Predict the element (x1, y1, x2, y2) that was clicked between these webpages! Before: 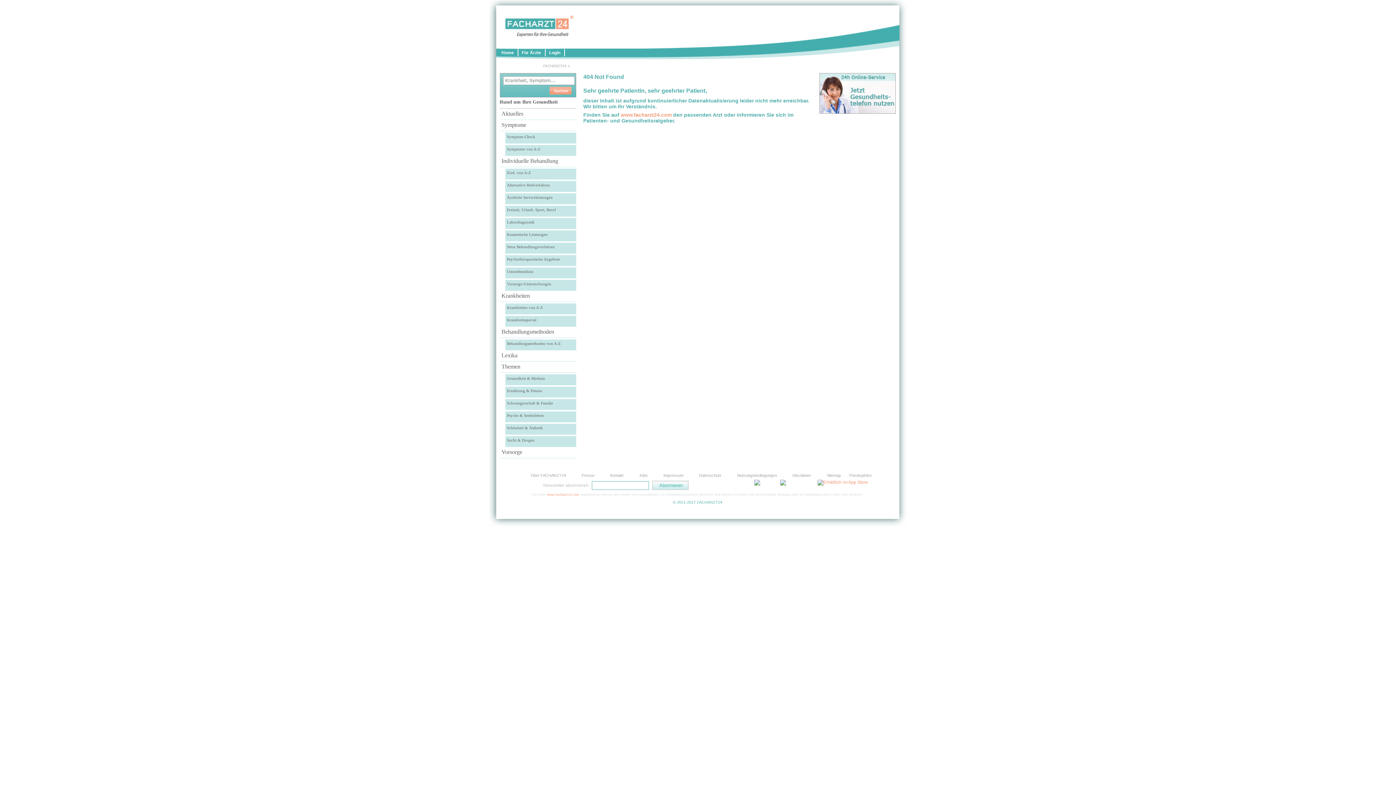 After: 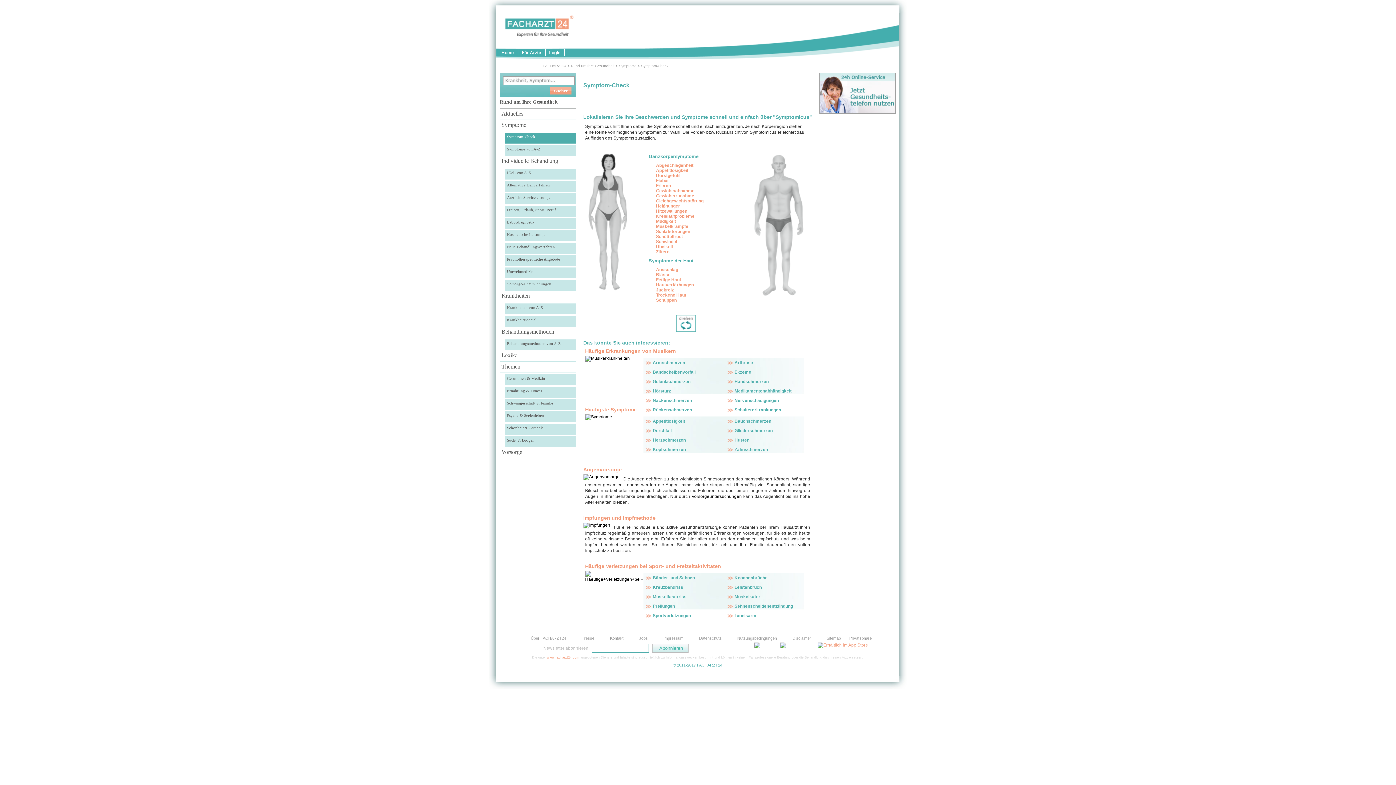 Action: bbox: (505, 132, 576, 140) label: Symptom-Check